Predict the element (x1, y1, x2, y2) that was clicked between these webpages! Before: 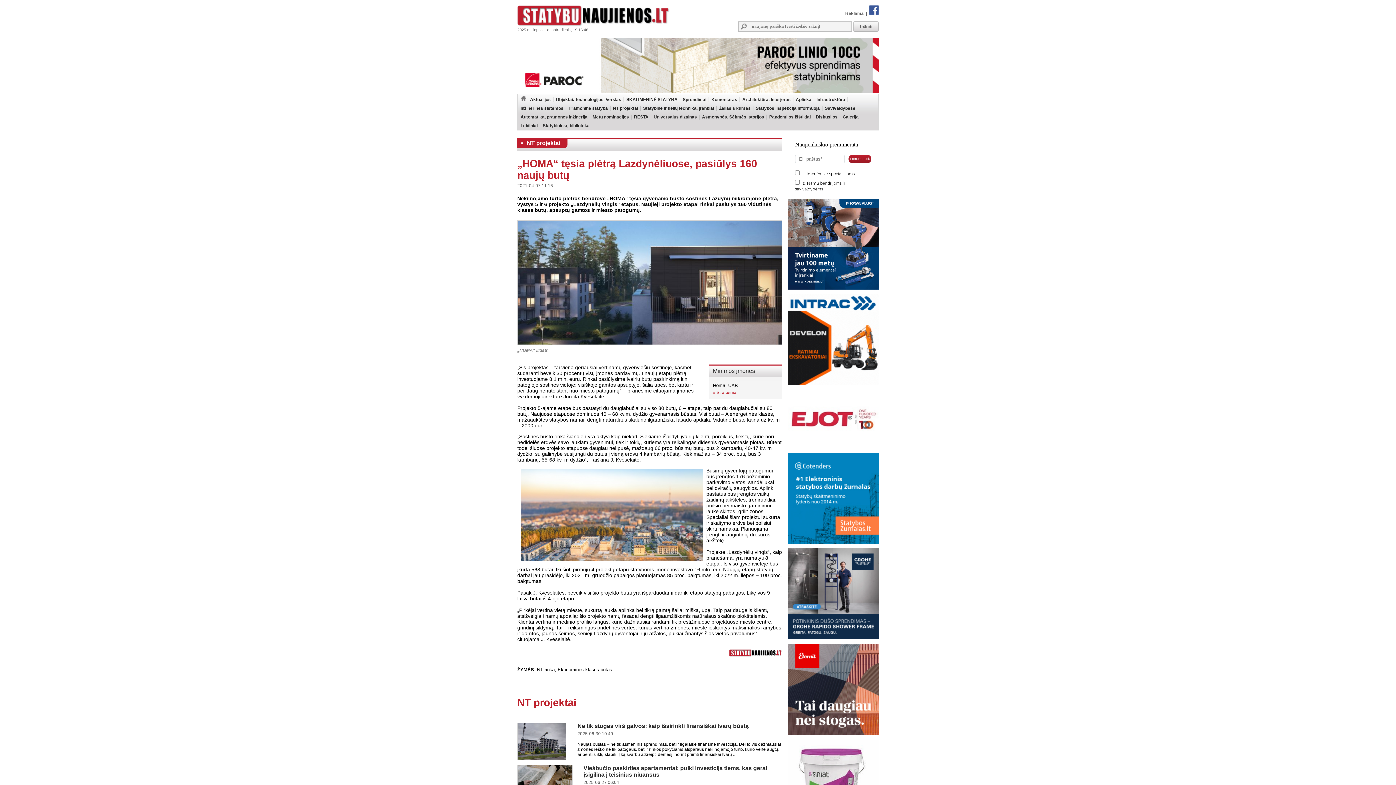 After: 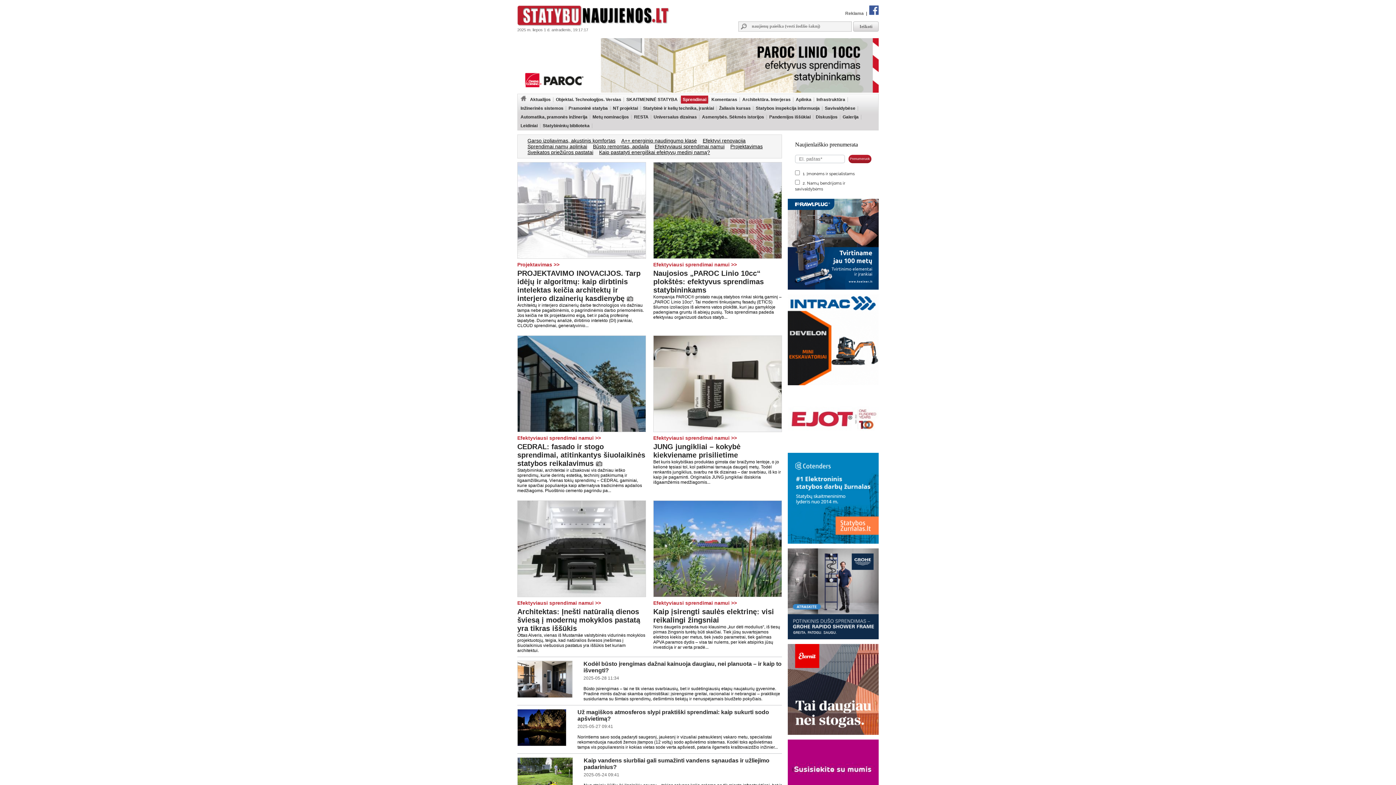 Action: label: Sprendimai bbox: (681, 95, 708, 103)